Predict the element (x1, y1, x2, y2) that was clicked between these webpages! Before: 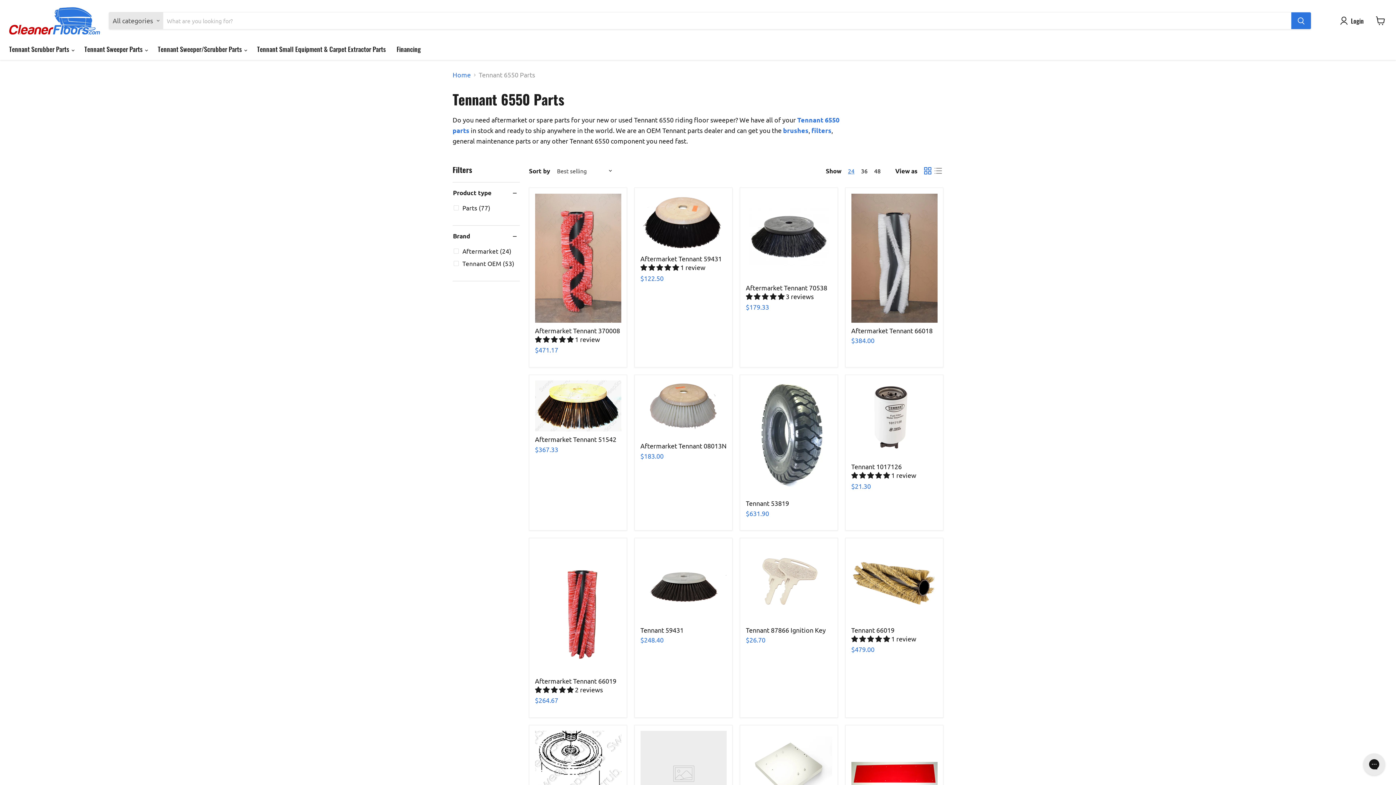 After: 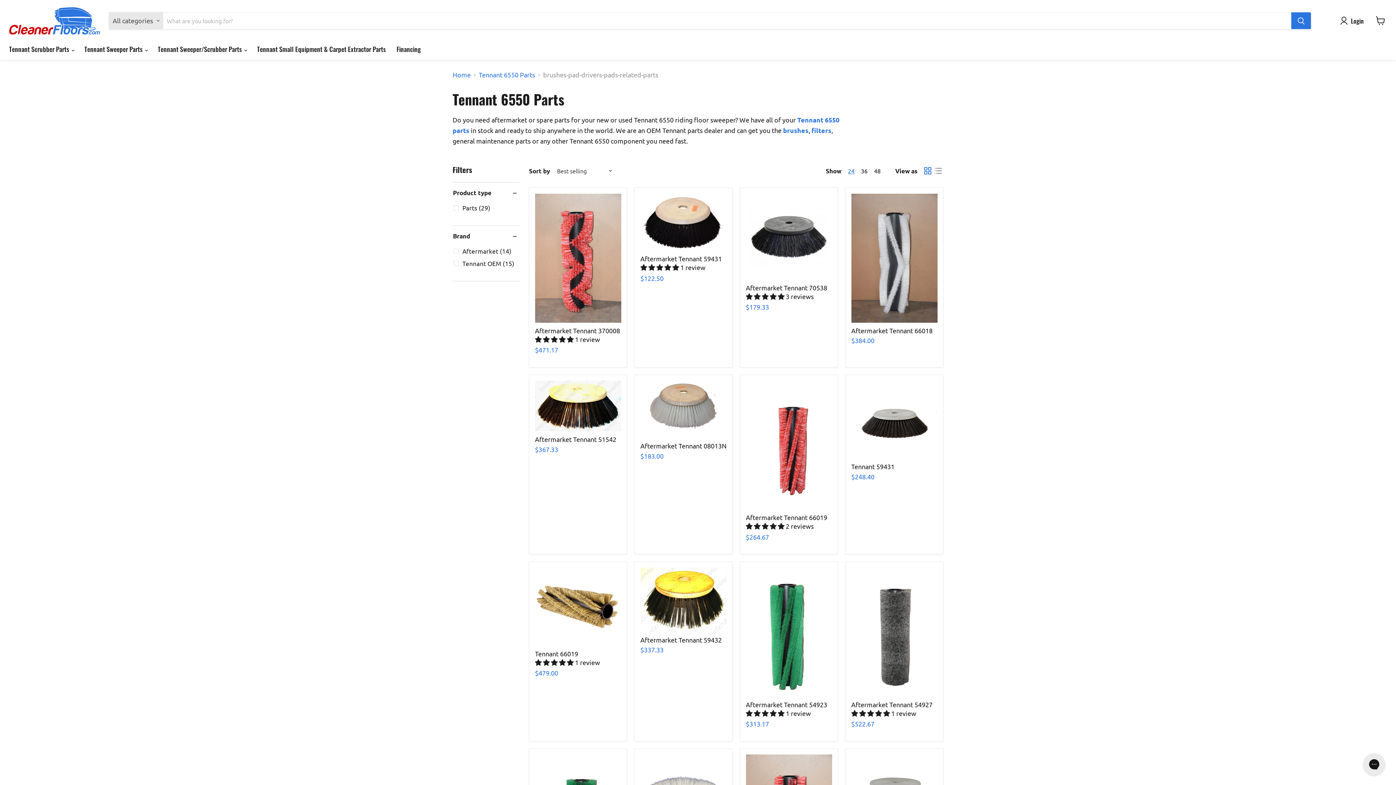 Action: label: brushes bbox: (783, 126, 808, 134)